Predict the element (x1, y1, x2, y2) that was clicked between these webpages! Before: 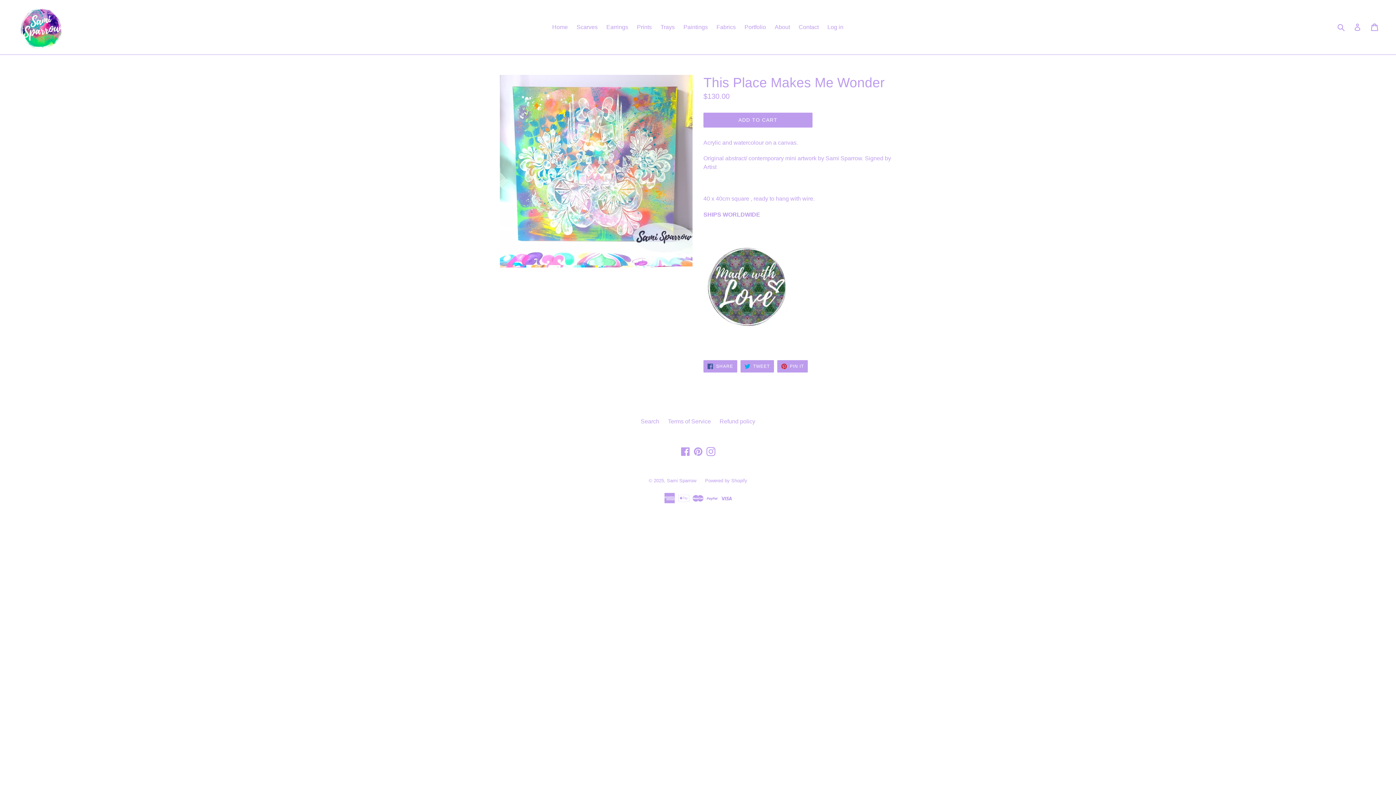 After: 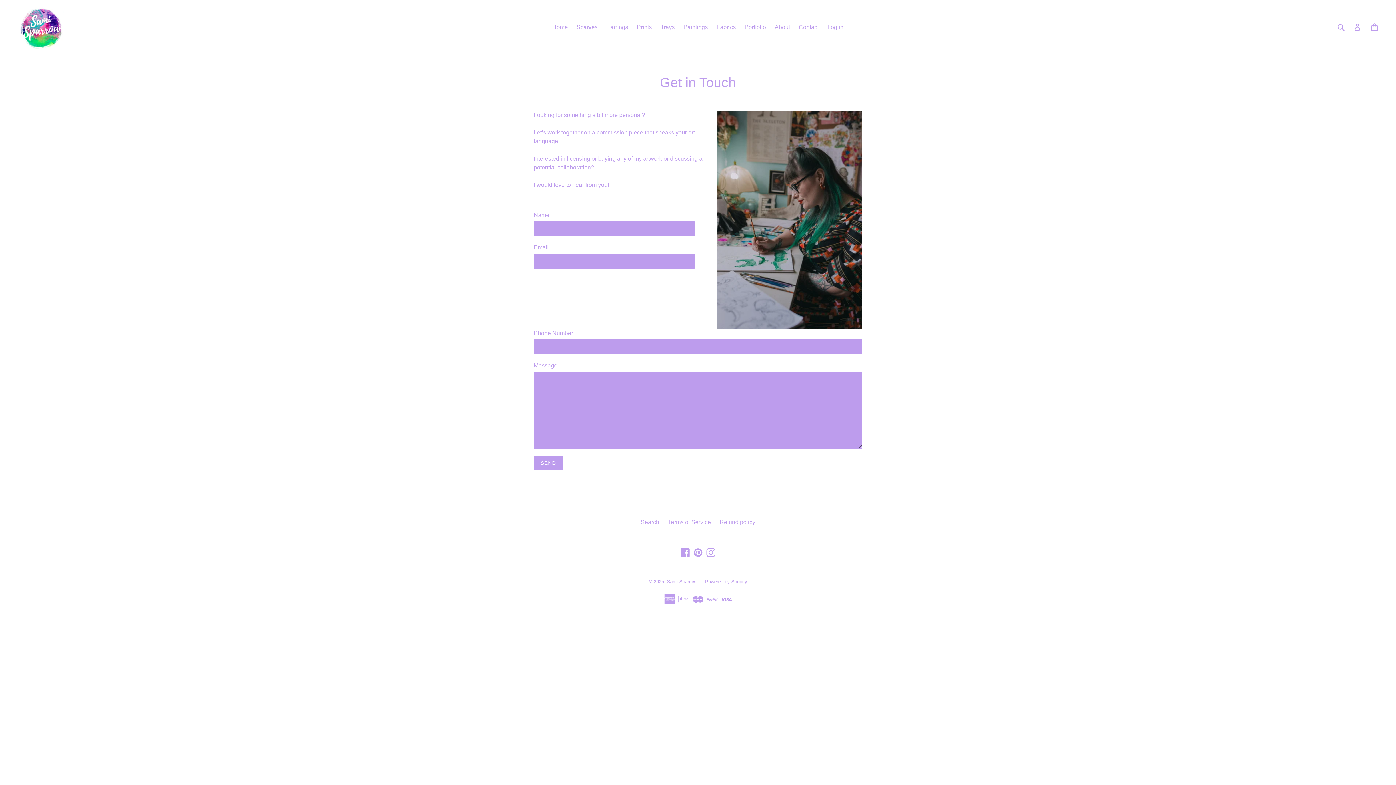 Action: bbox: (795, 21, 822, 32) label: Contact